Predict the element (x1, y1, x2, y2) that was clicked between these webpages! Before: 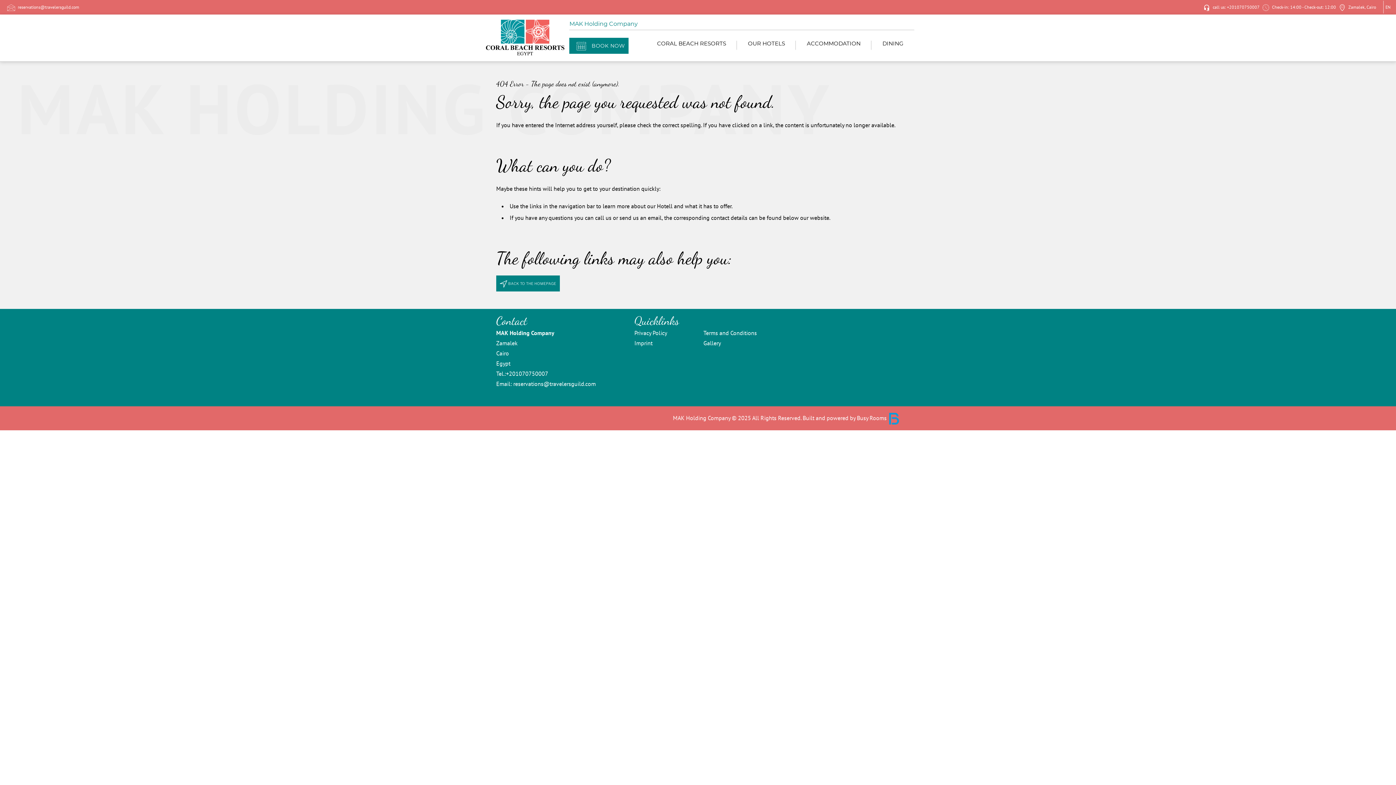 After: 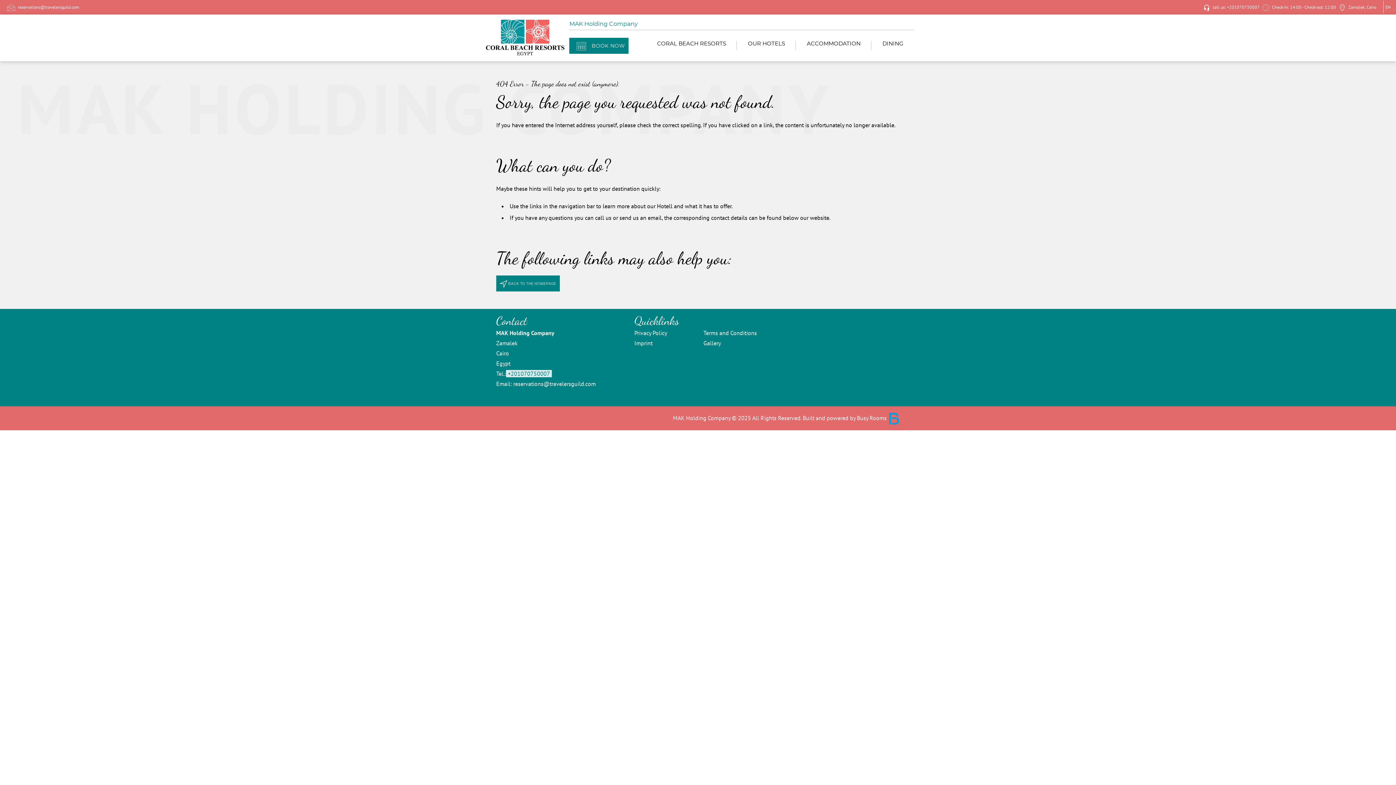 Action: bbox: (506, 370, 548, 377) label: +201070750007